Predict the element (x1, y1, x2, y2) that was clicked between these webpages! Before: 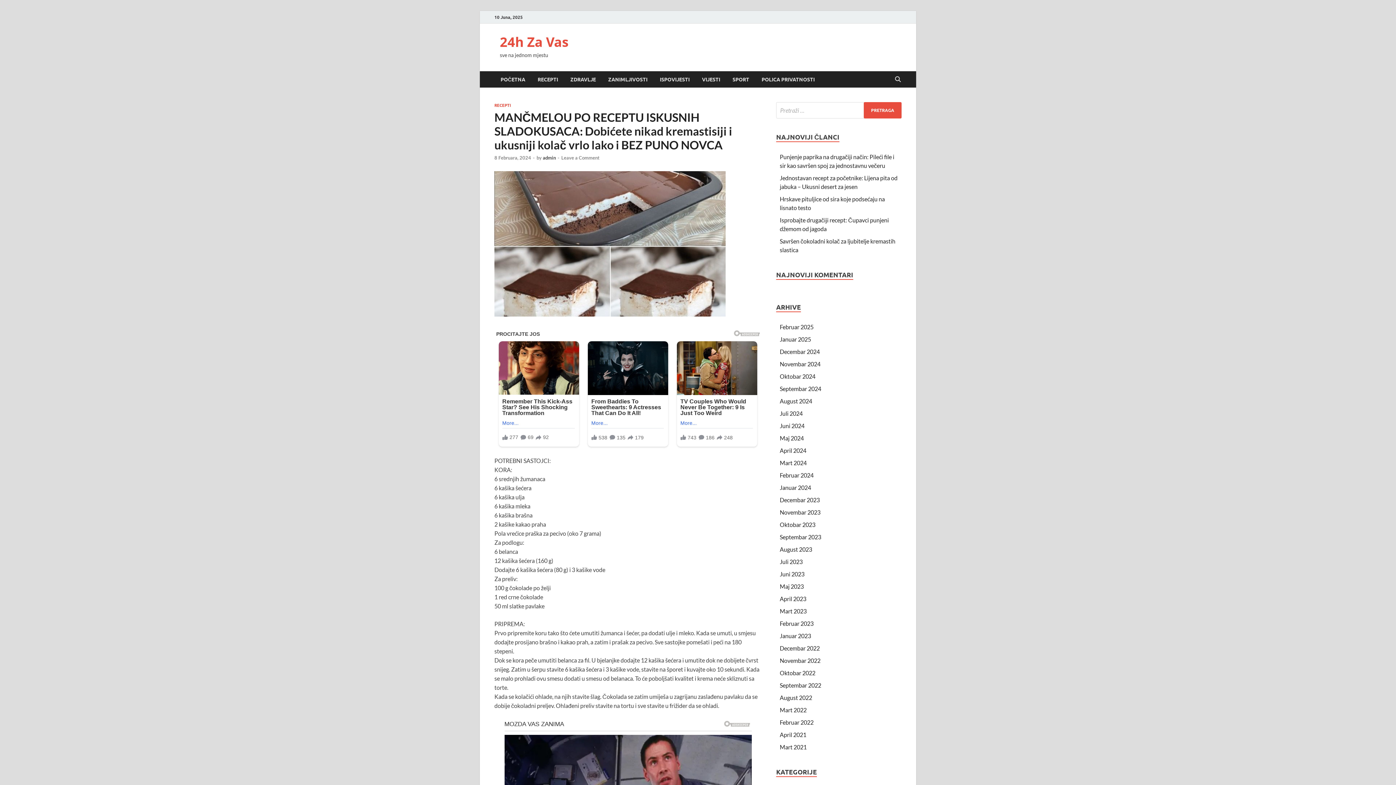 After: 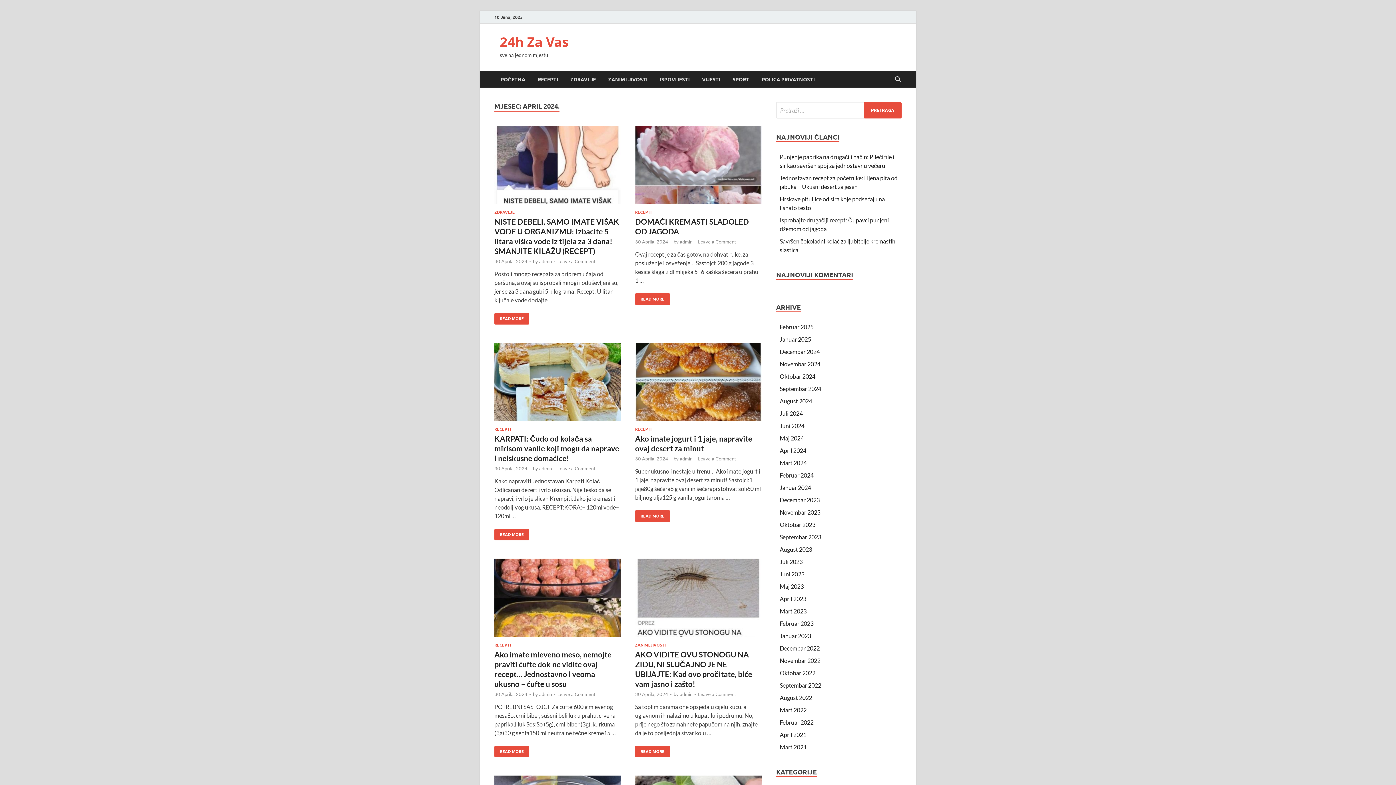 Action: label: April 2024 bbox: (780, 447, 806, 454)